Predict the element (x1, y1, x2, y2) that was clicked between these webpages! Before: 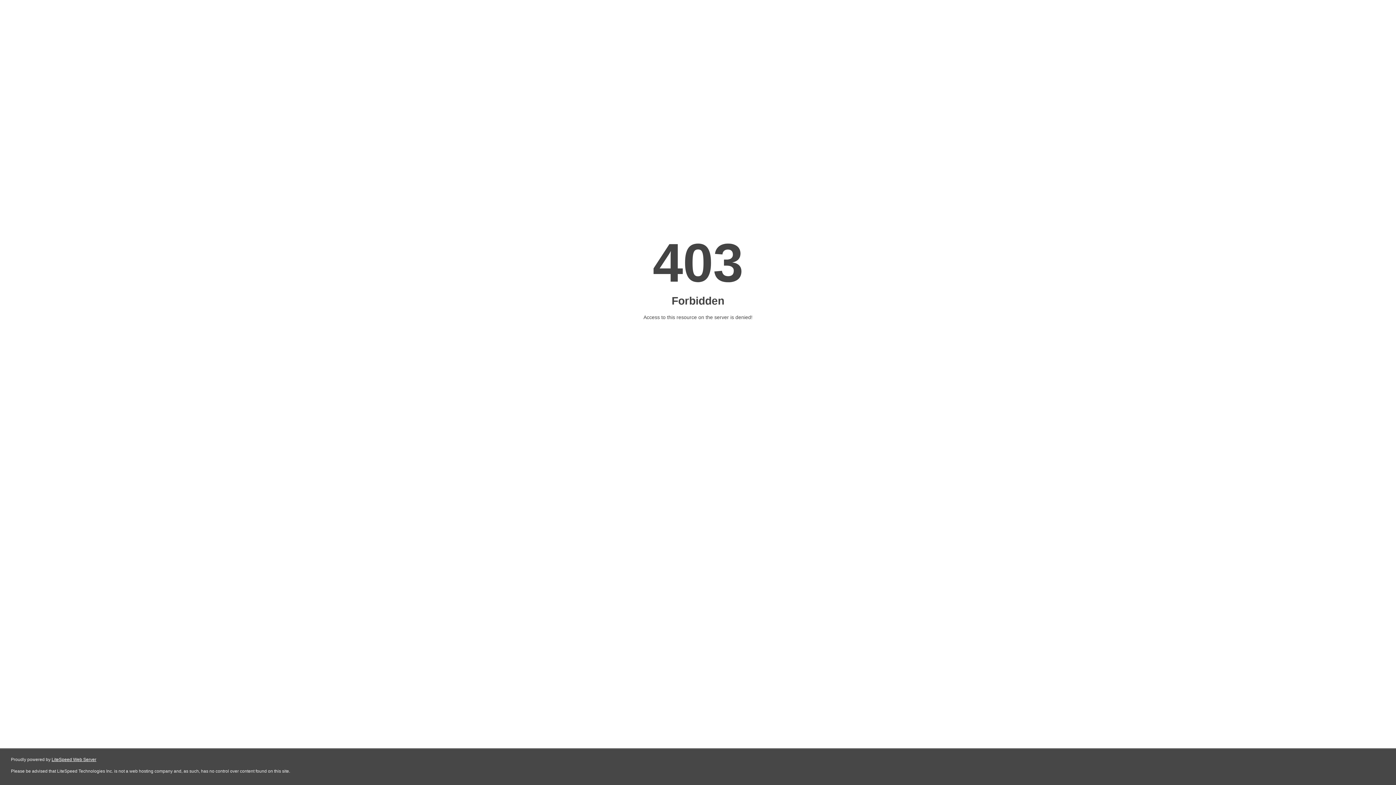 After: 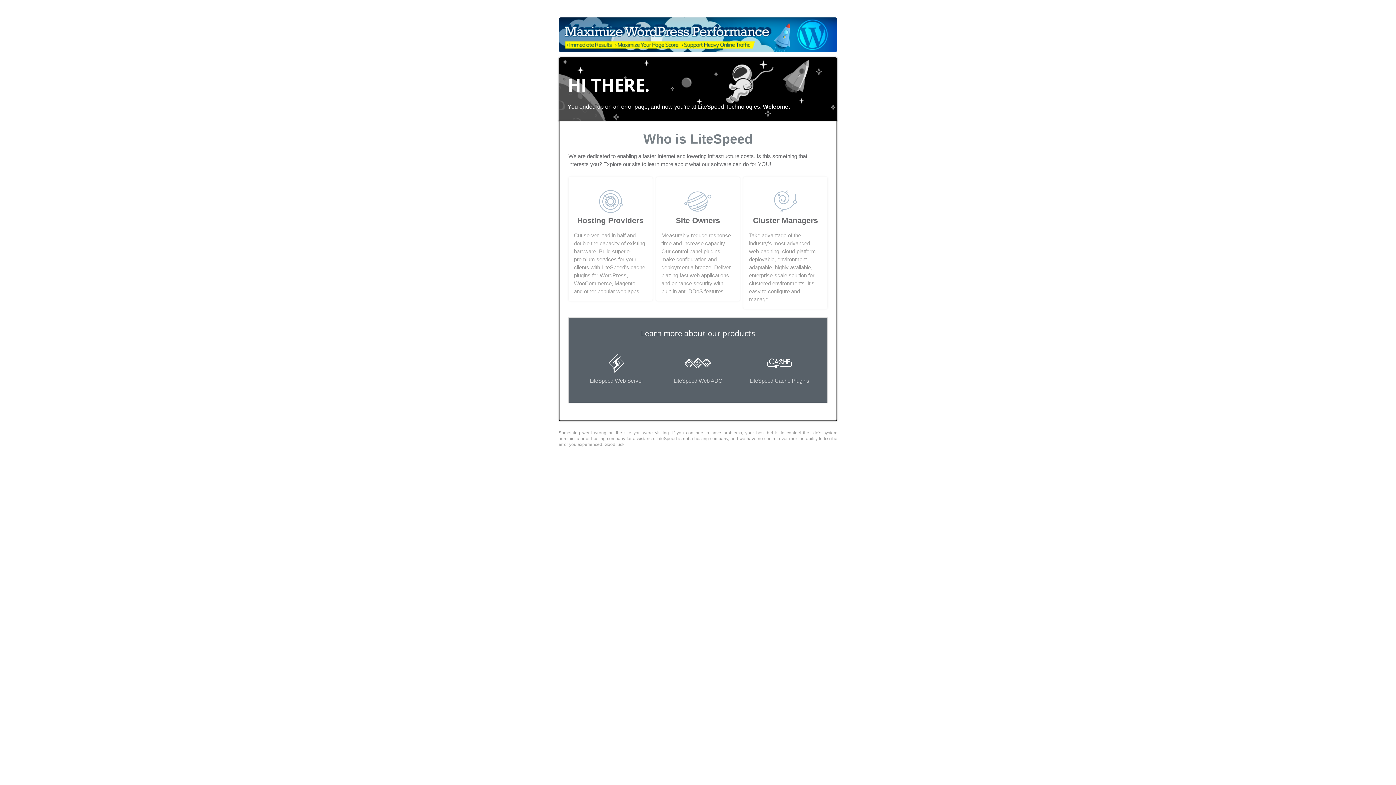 Action: label: LiteSpeed Web Server bbox: (51, 757, 96, 762)